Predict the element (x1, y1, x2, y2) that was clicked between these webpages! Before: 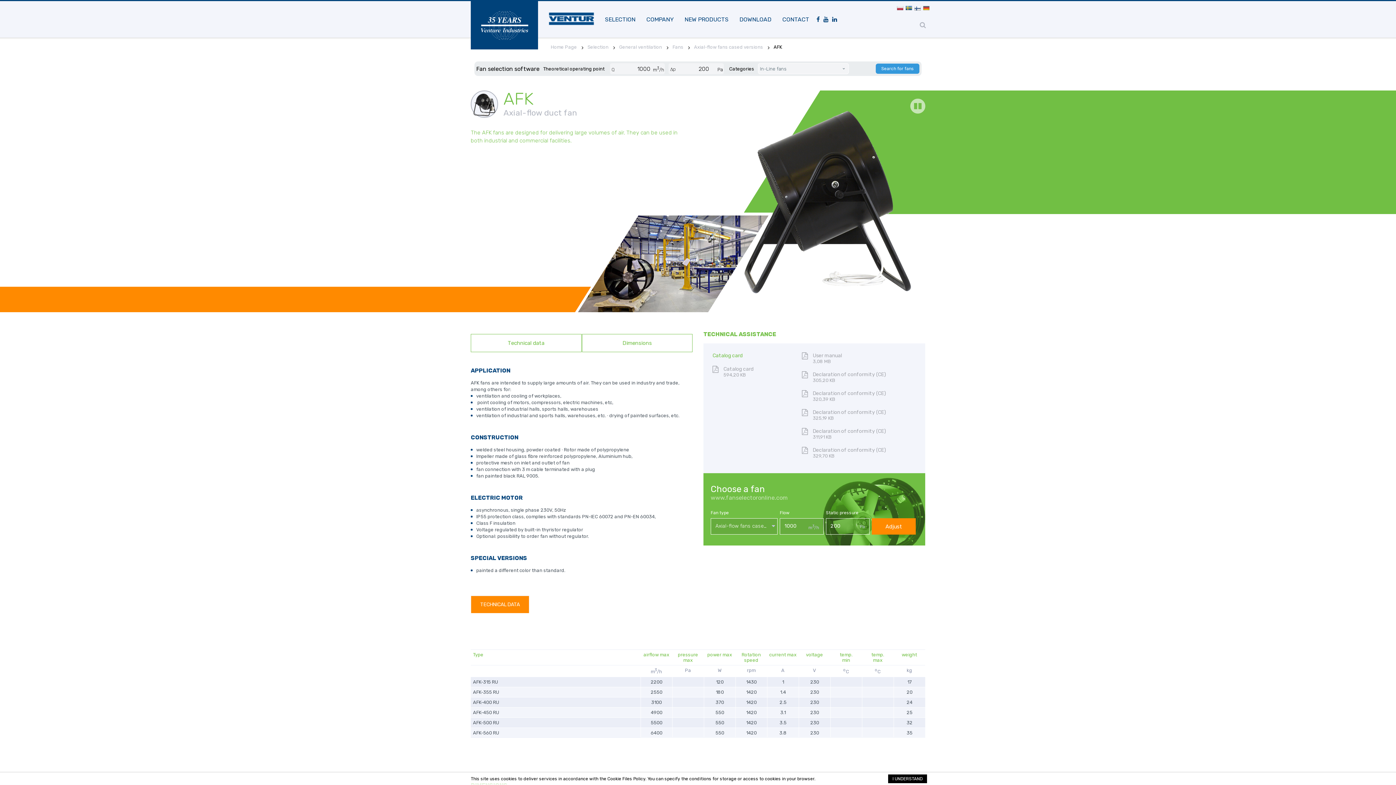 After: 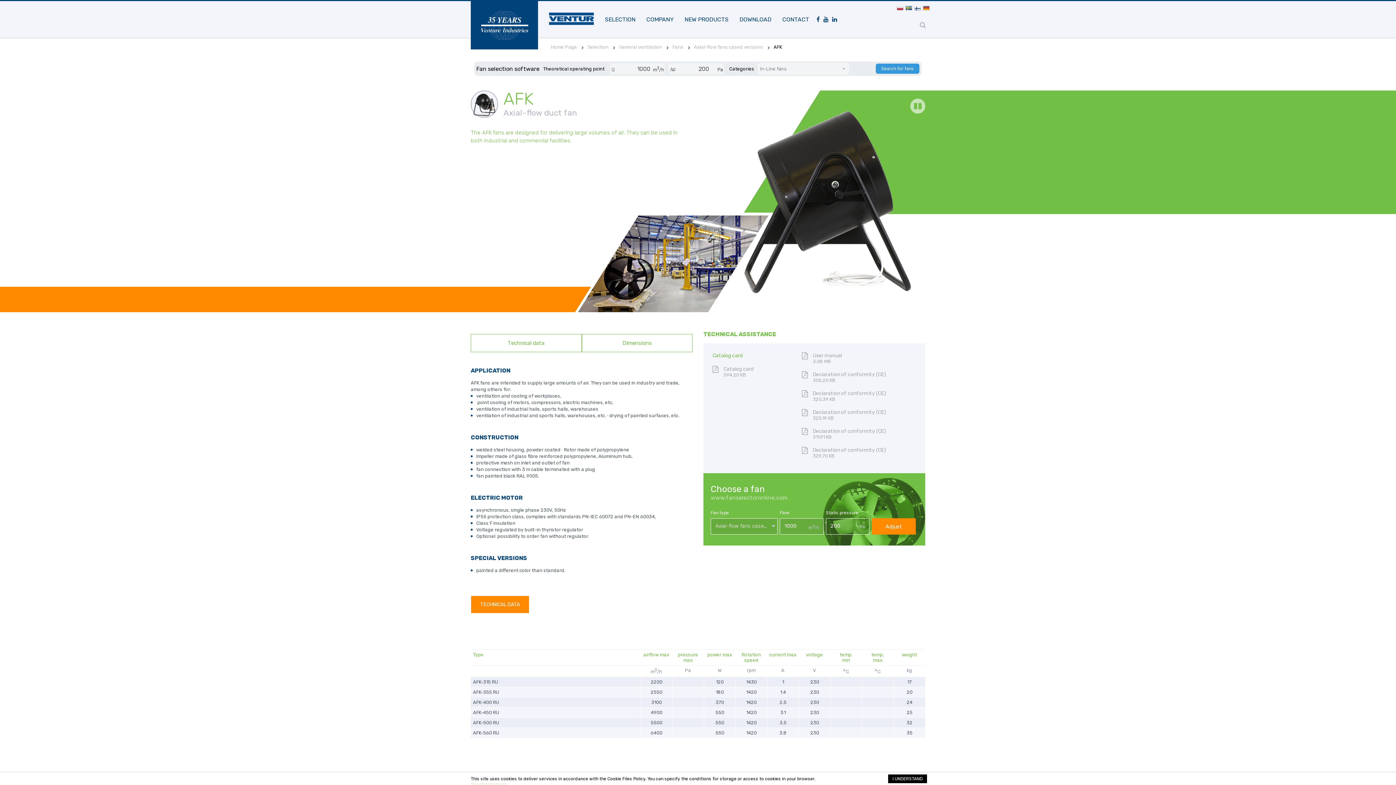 Action: bbox: (922, 4, 930, 12)